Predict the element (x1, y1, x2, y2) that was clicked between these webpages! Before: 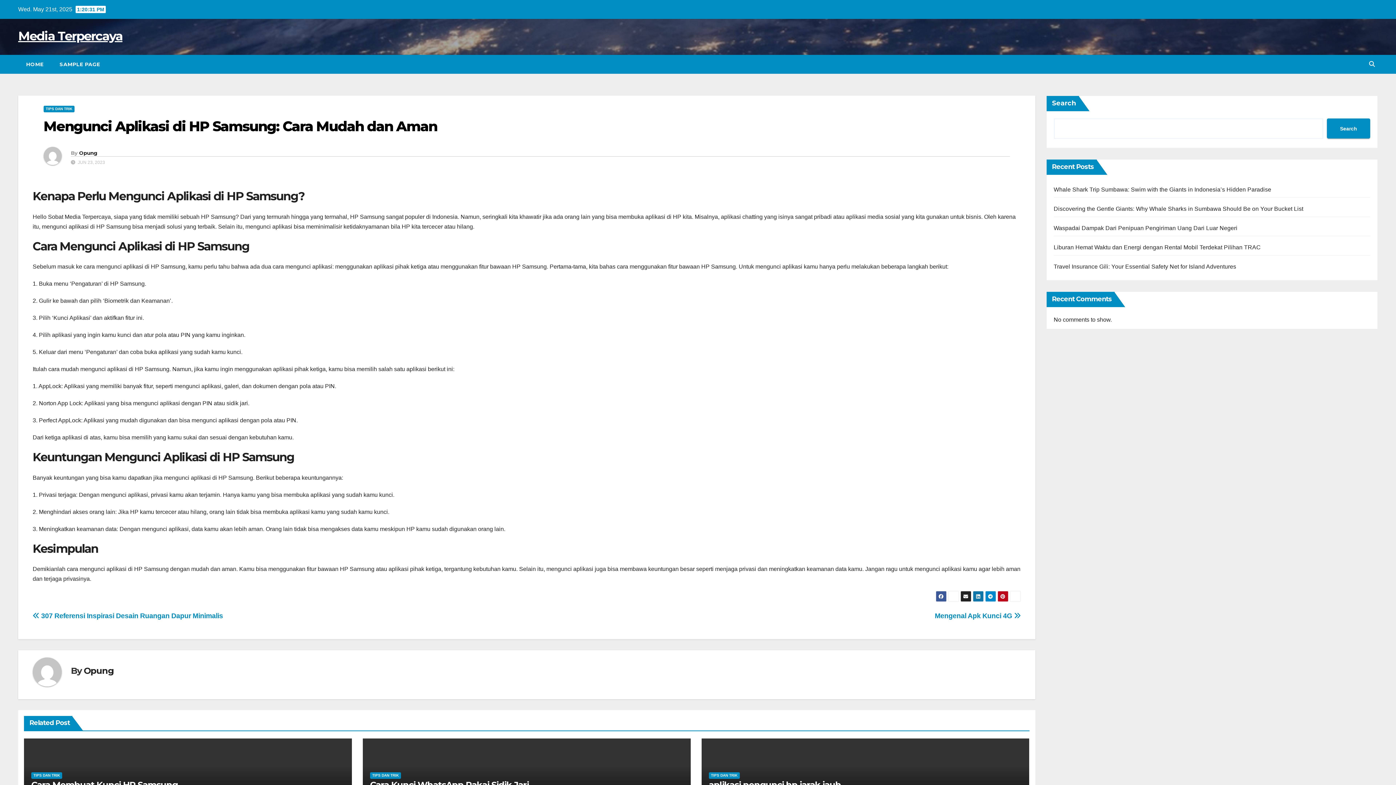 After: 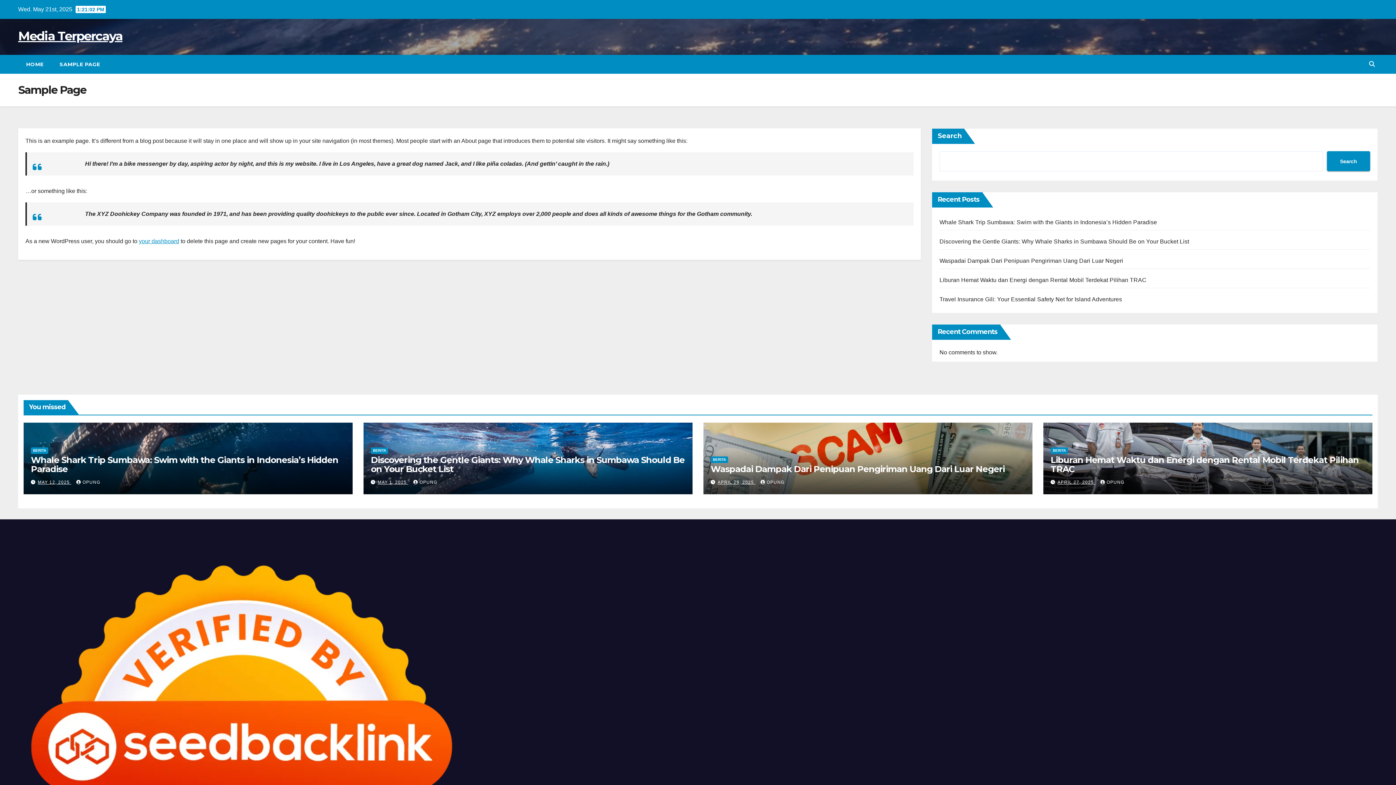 Action: label: SAMPLE PAGE bbox: (51, 54, 108, 73)